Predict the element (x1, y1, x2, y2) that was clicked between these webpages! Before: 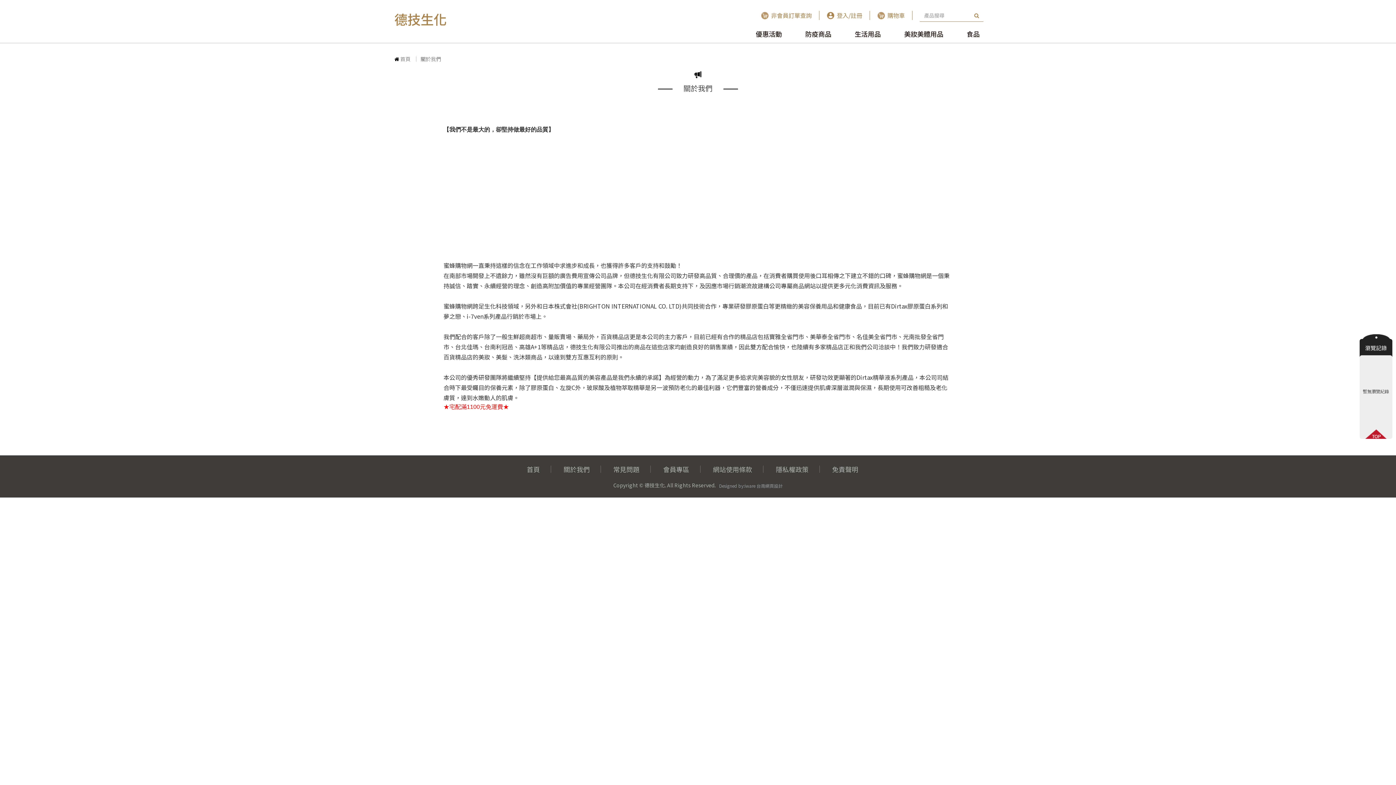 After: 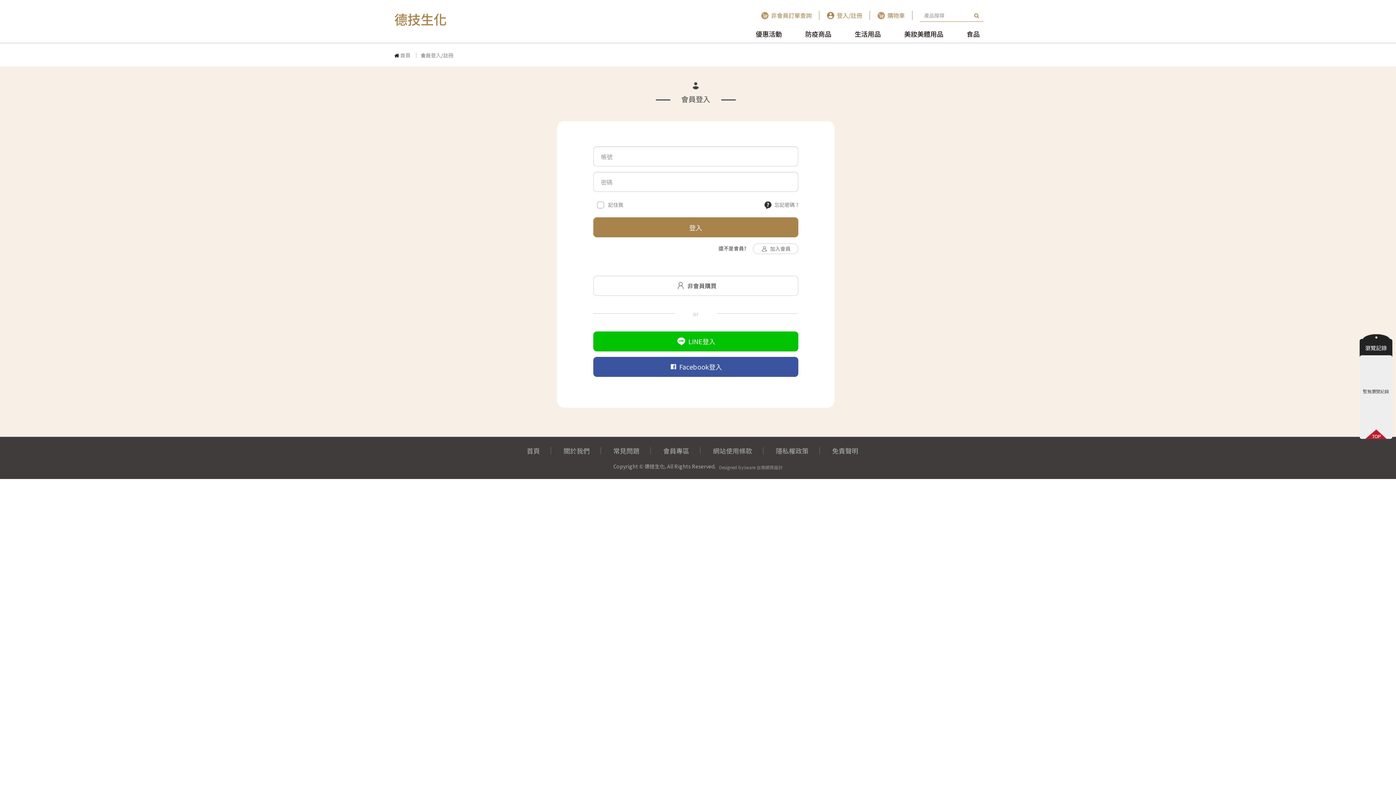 Action: bbox: (826, 10, 862, 19) label: 登入/註冊